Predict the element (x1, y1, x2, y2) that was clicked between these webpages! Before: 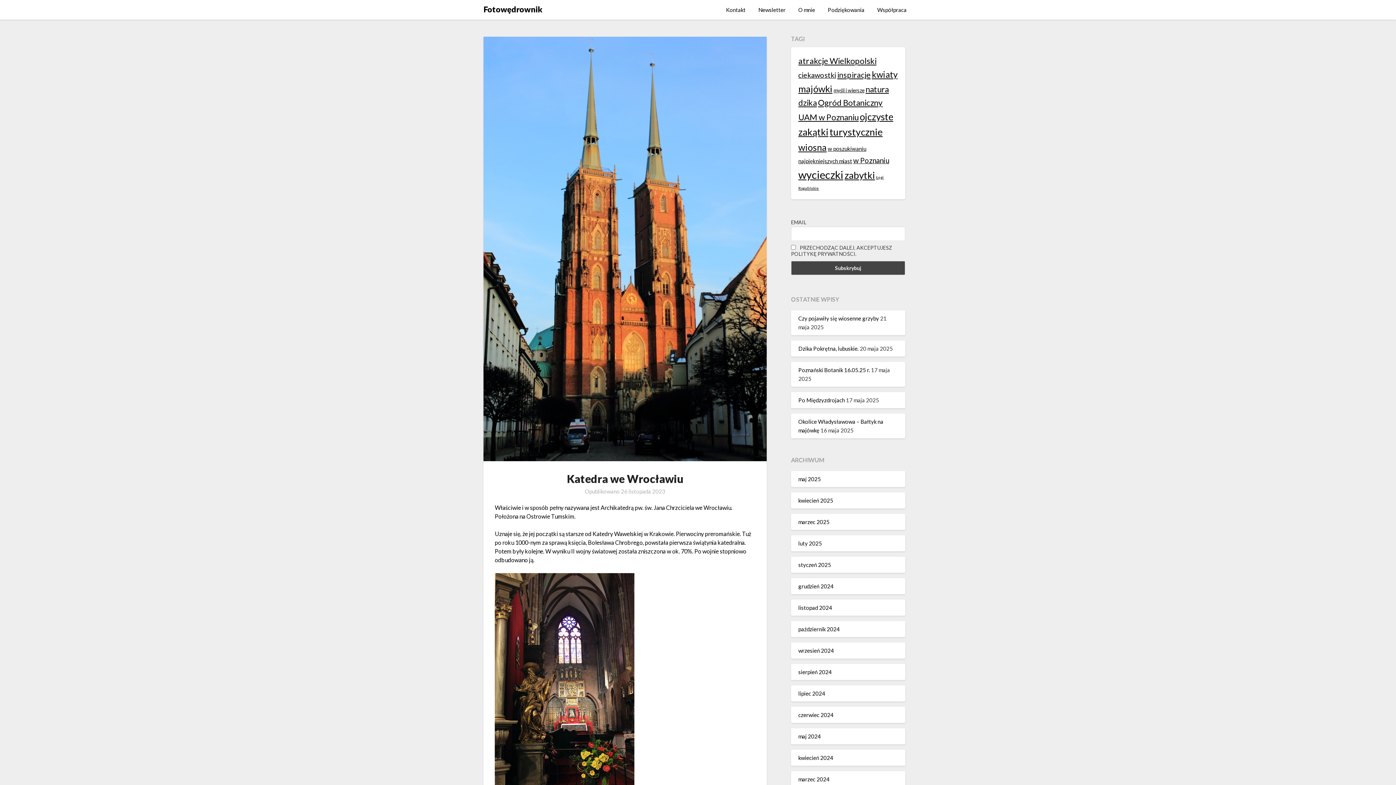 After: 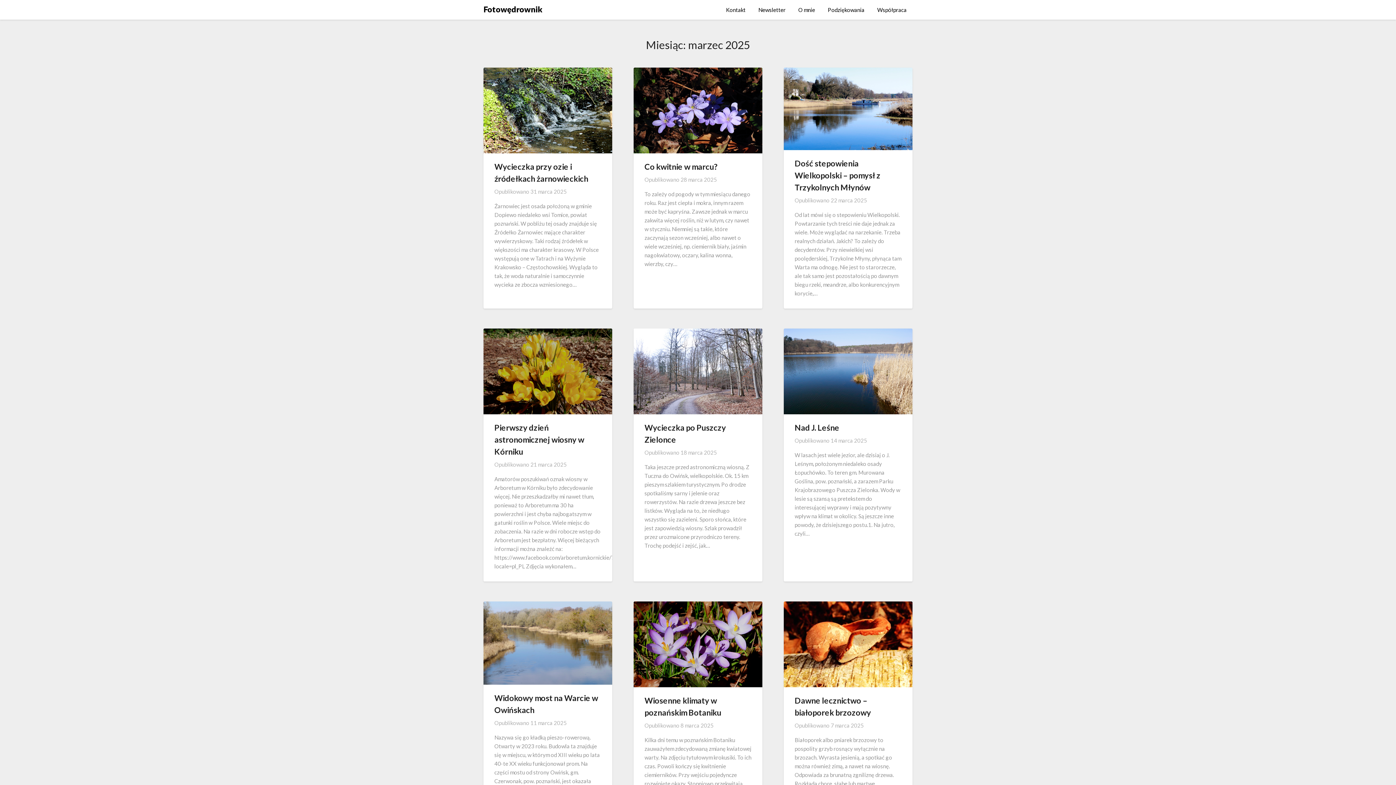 Action: label: marzec 2025 bbox: (798, 518, 829, 525)